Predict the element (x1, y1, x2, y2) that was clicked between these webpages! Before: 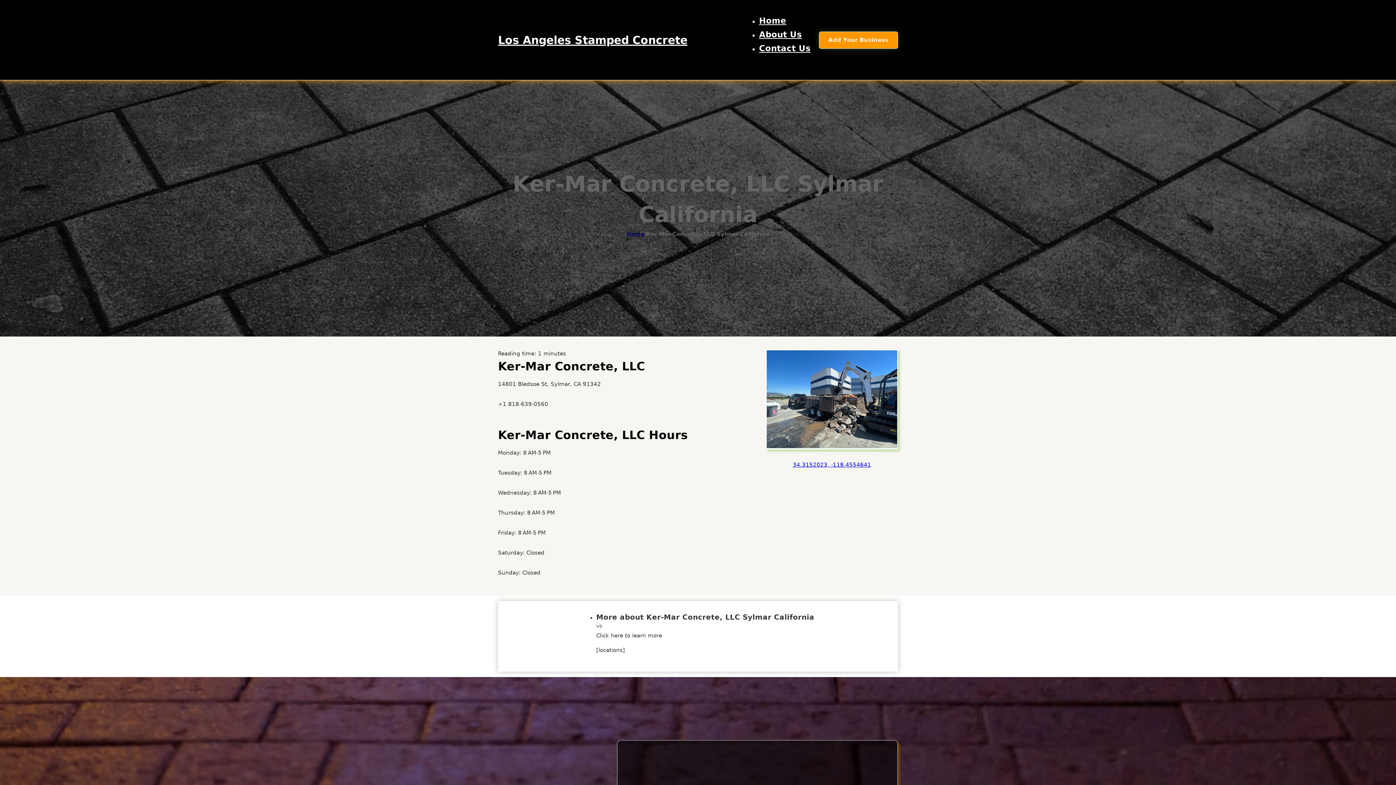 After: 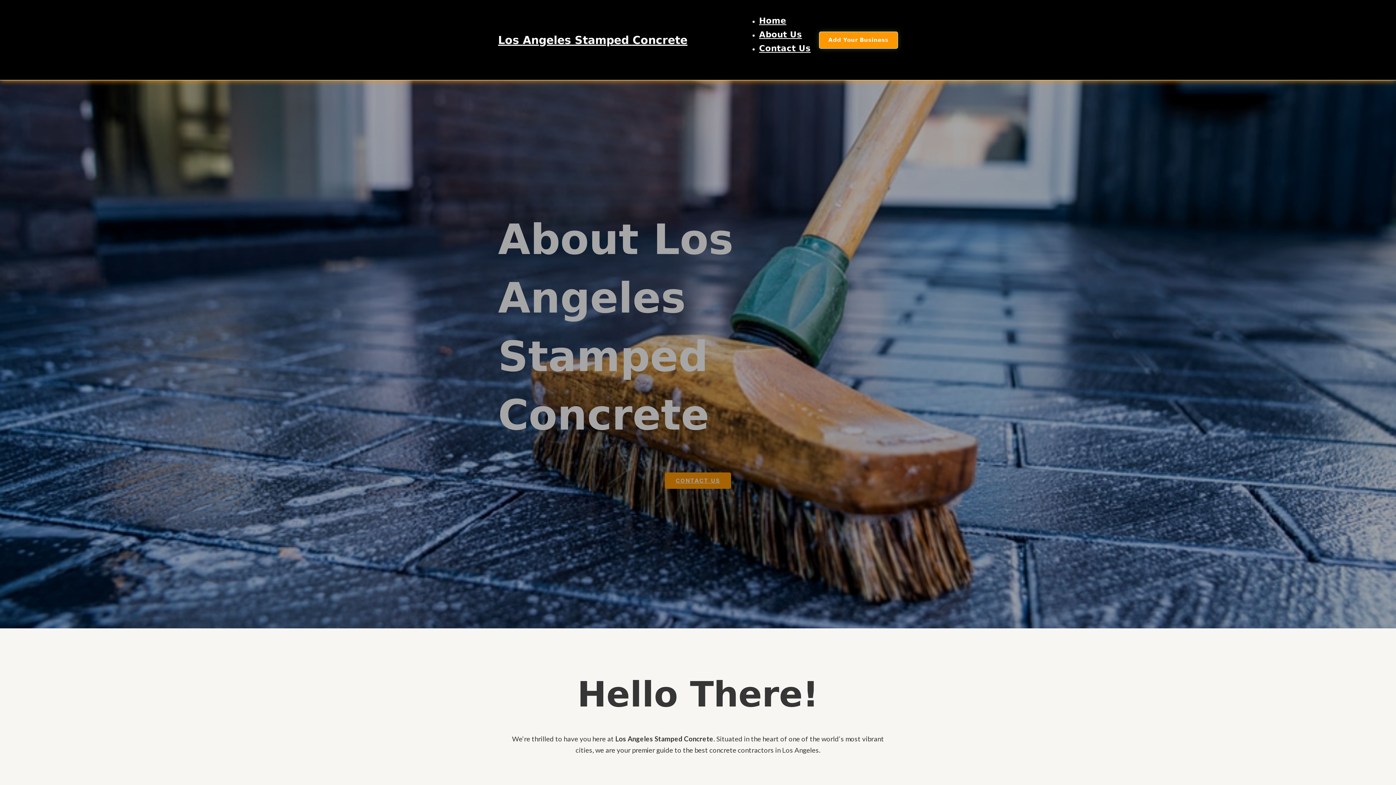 Action: label: About Us bbox: (759, 29, 802, 39)